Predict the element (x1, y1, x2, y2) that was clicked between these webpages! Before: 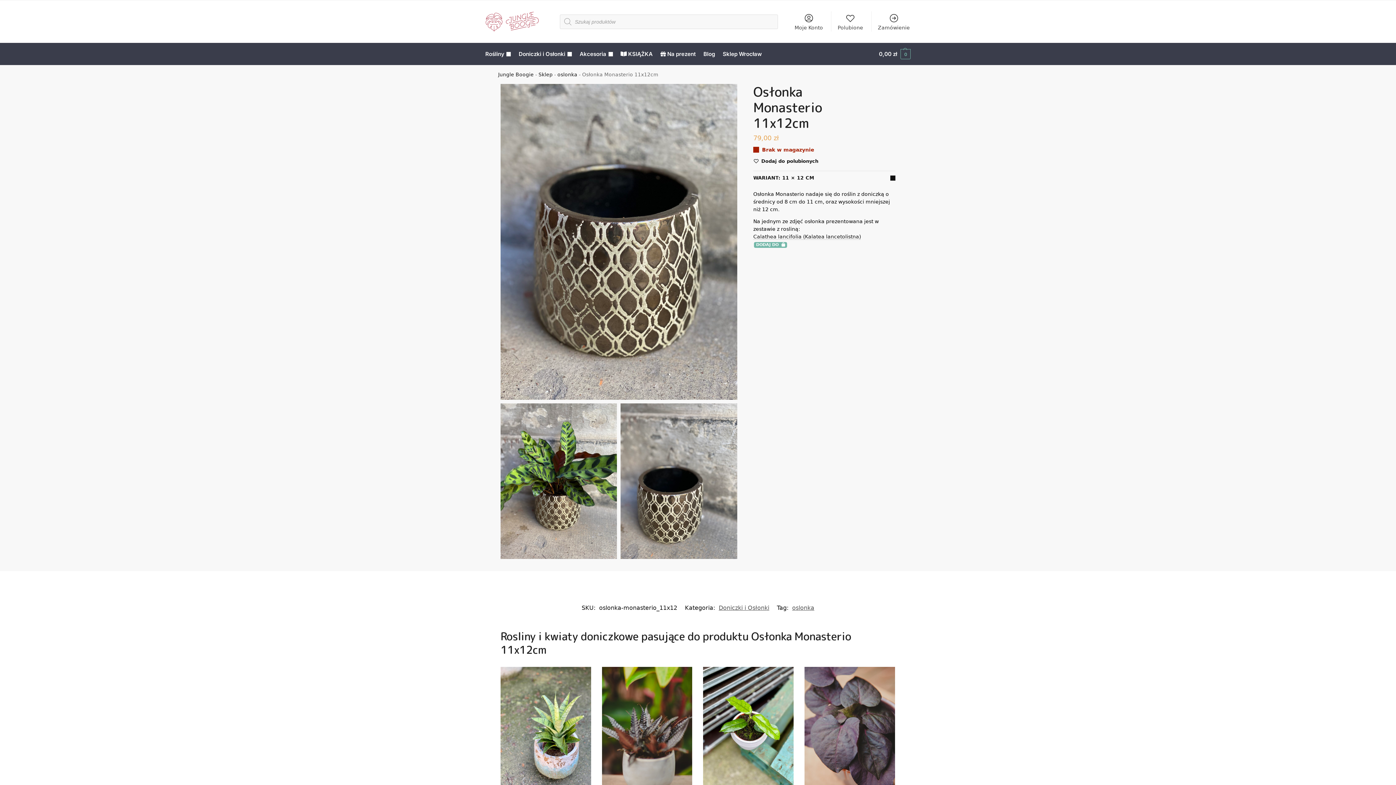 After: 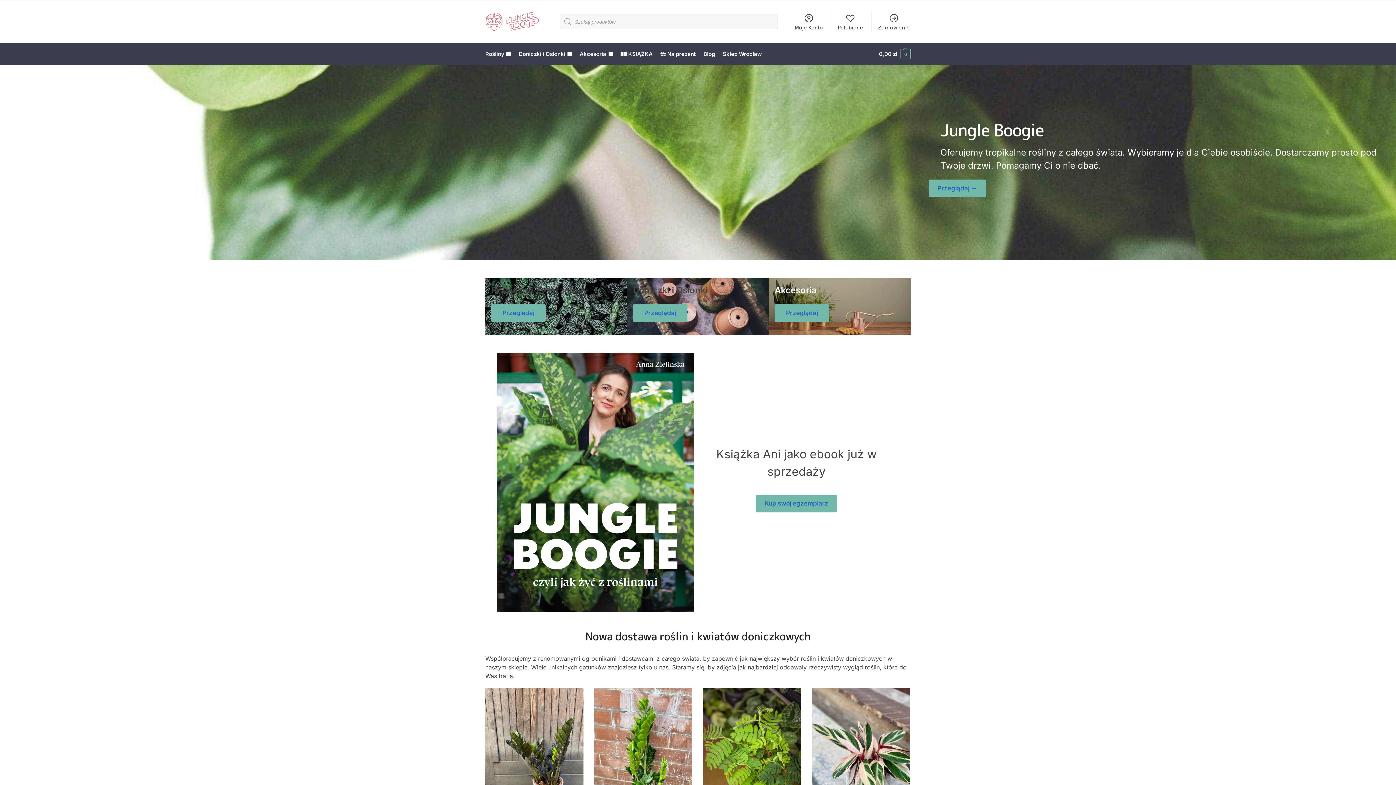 Action: bbox: (485, 11, 539, 31)